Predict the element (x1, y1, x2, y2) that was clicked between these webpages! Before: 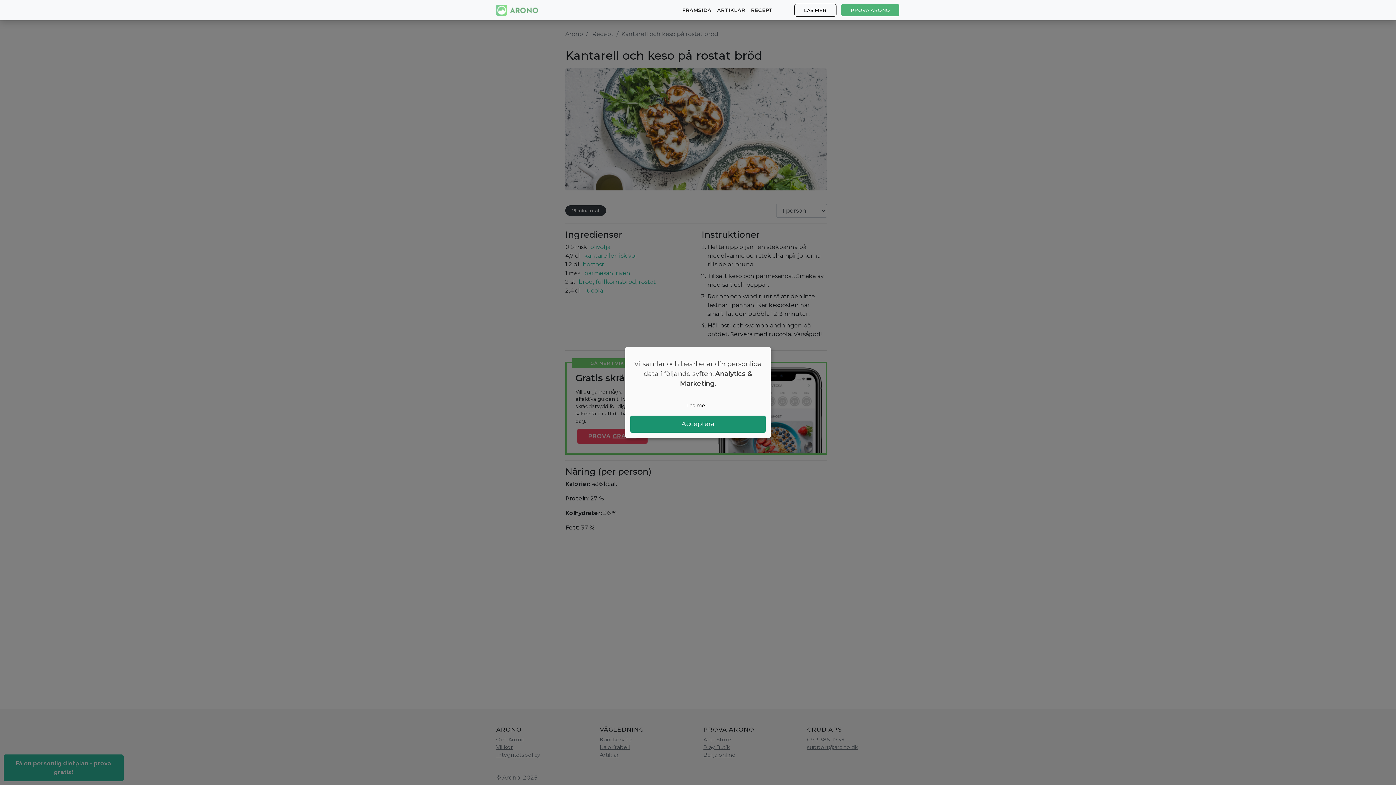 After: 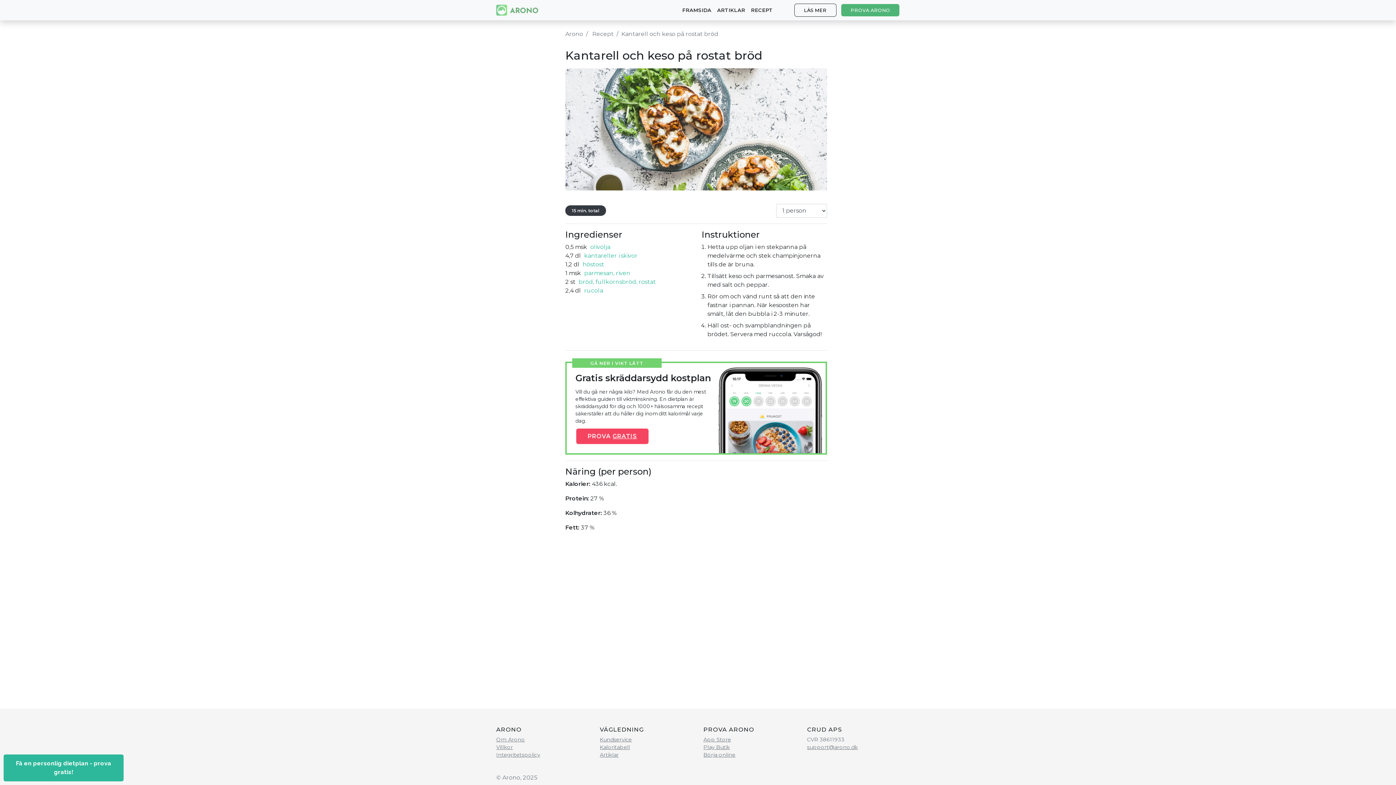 Action: label: Acceptera bbox: (630, 415, 765, 432)